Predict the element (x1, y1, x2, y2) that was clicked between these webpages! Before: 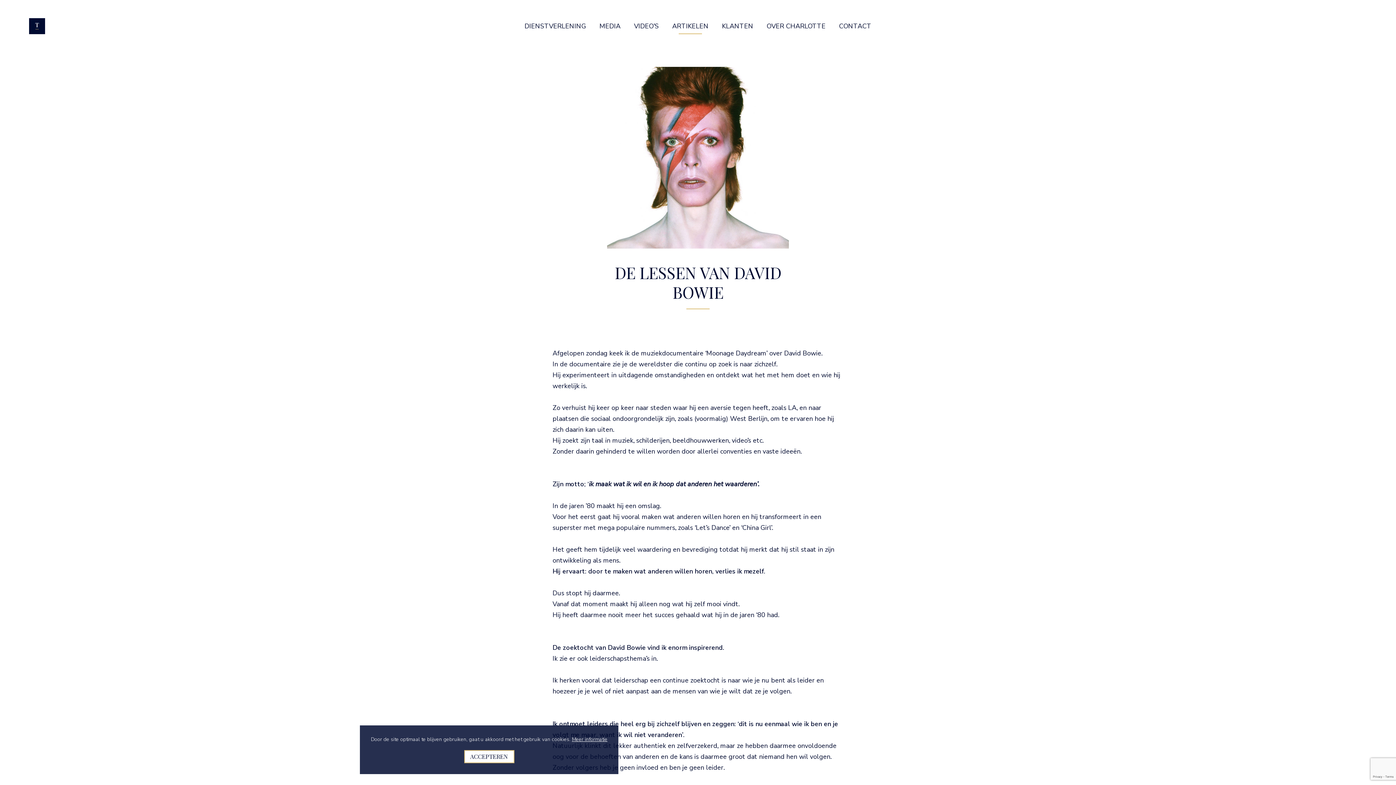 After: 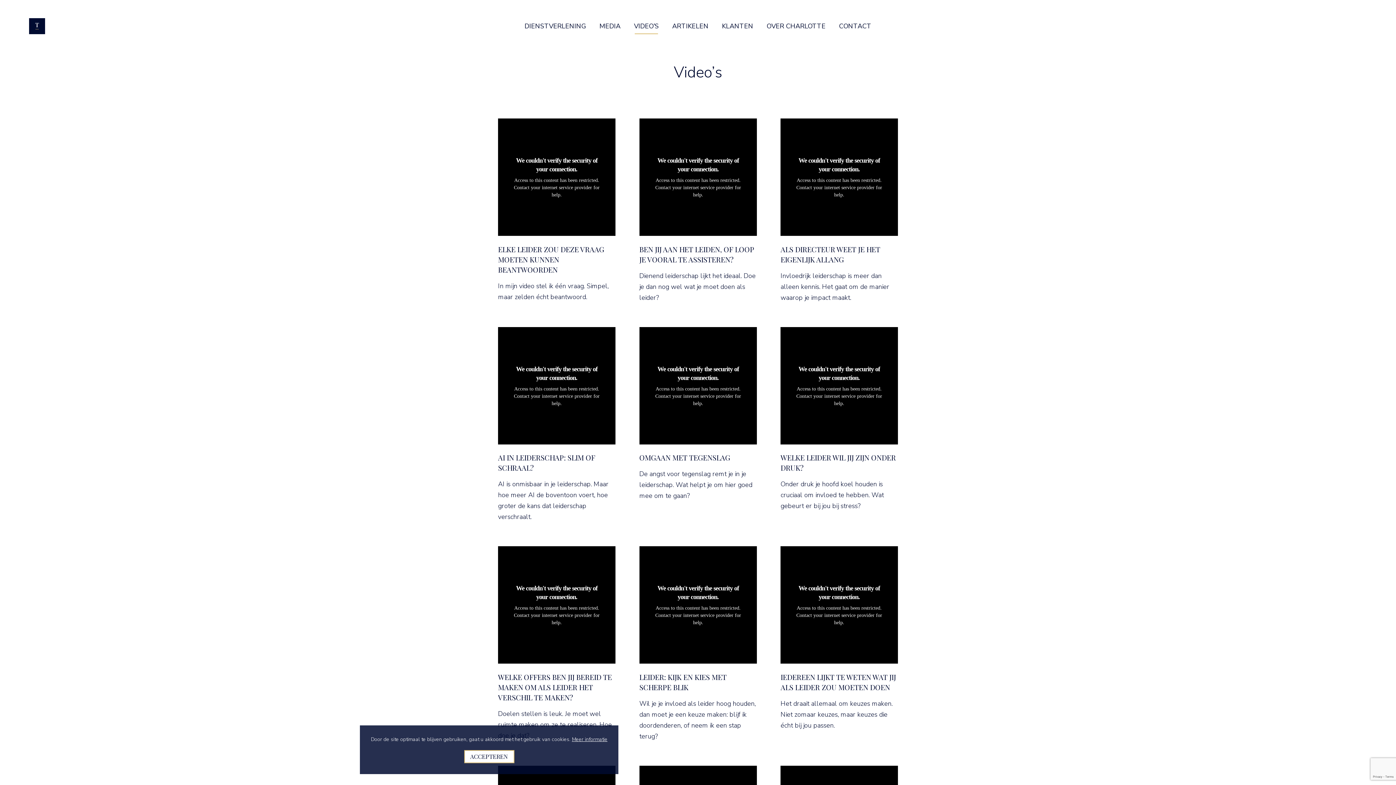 Action: label: VIDEO’S bbox: (634, 18, 658, 34)